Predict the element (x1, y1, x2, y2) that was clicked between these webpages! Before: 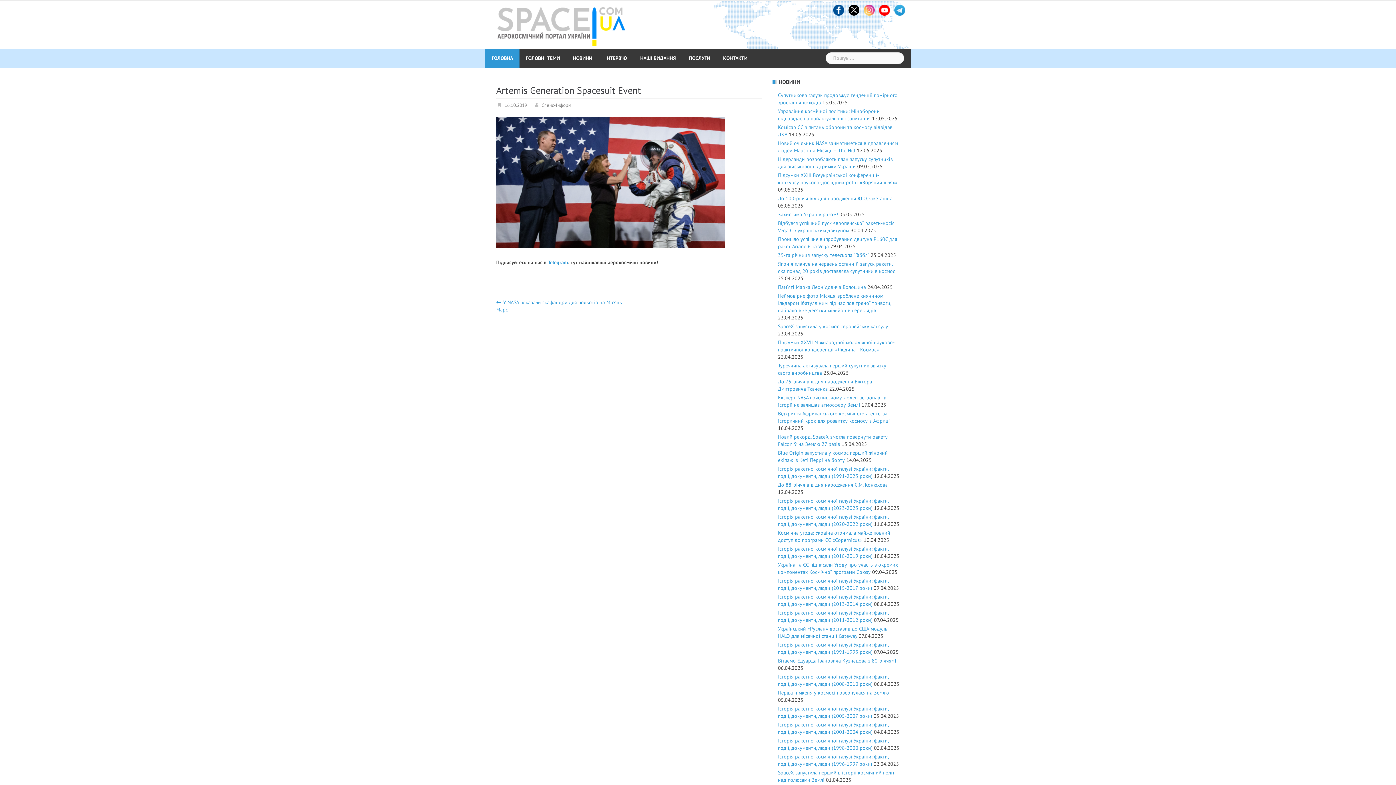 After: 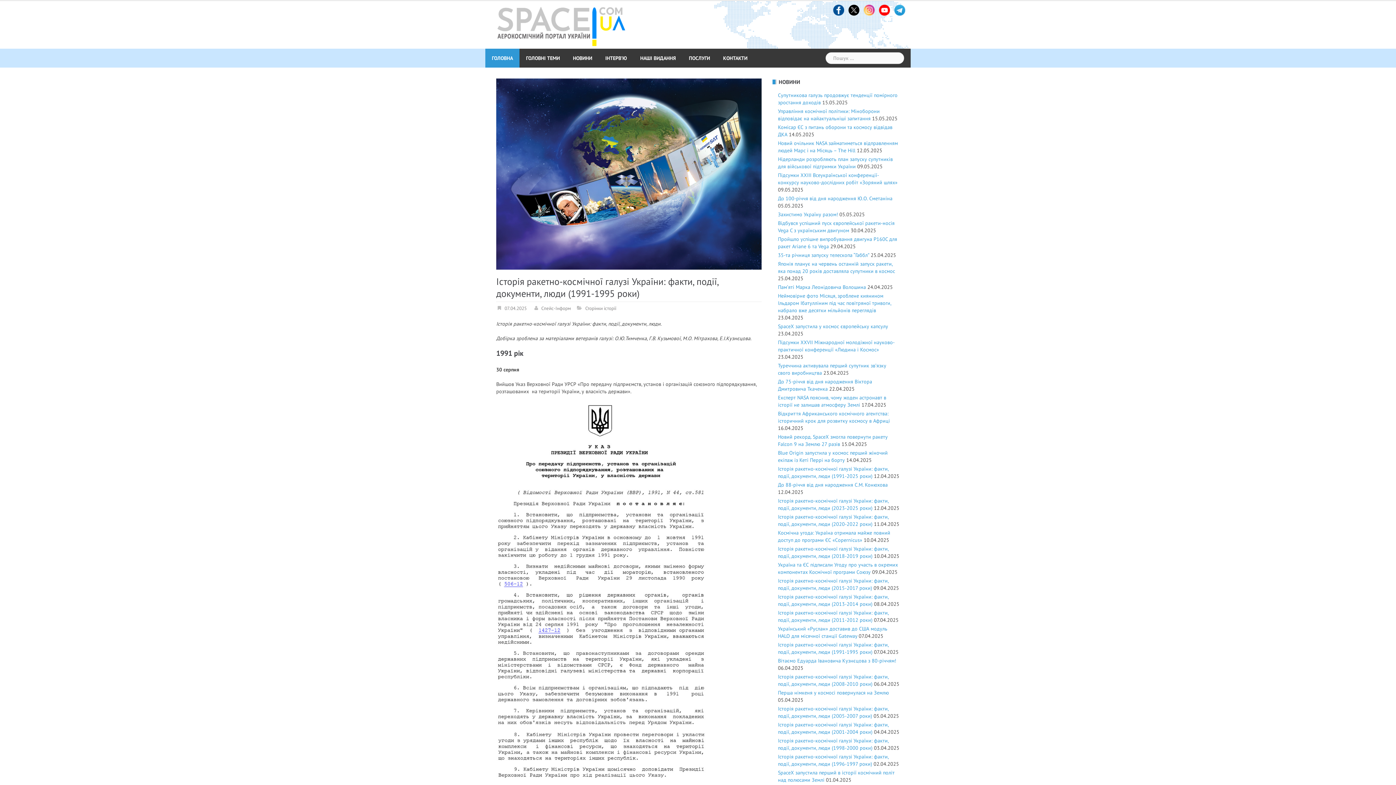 Action: bbox: (778, 641, 888, 655) label: Історія ракетно-космічної галузі України: факти, події, документи, люди (1991-1995 роки)